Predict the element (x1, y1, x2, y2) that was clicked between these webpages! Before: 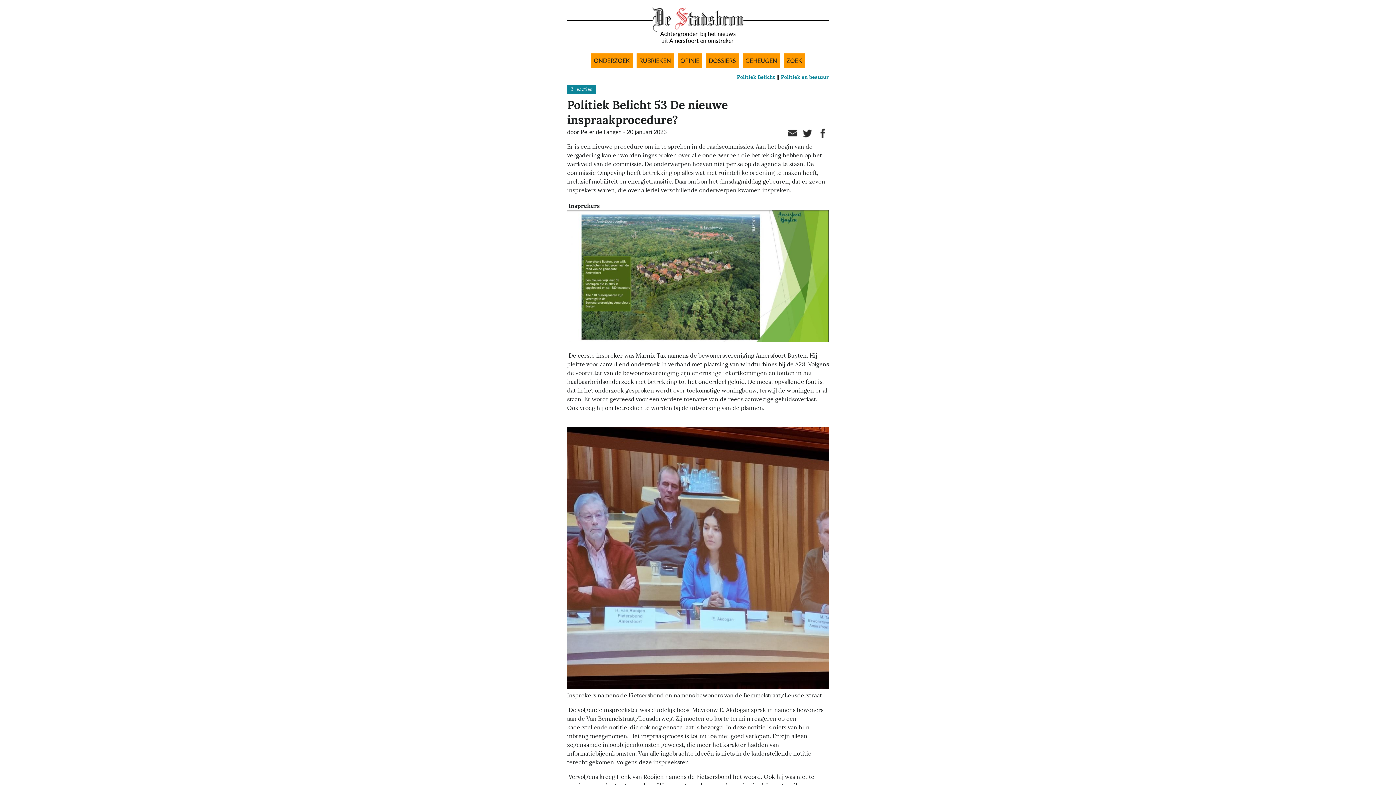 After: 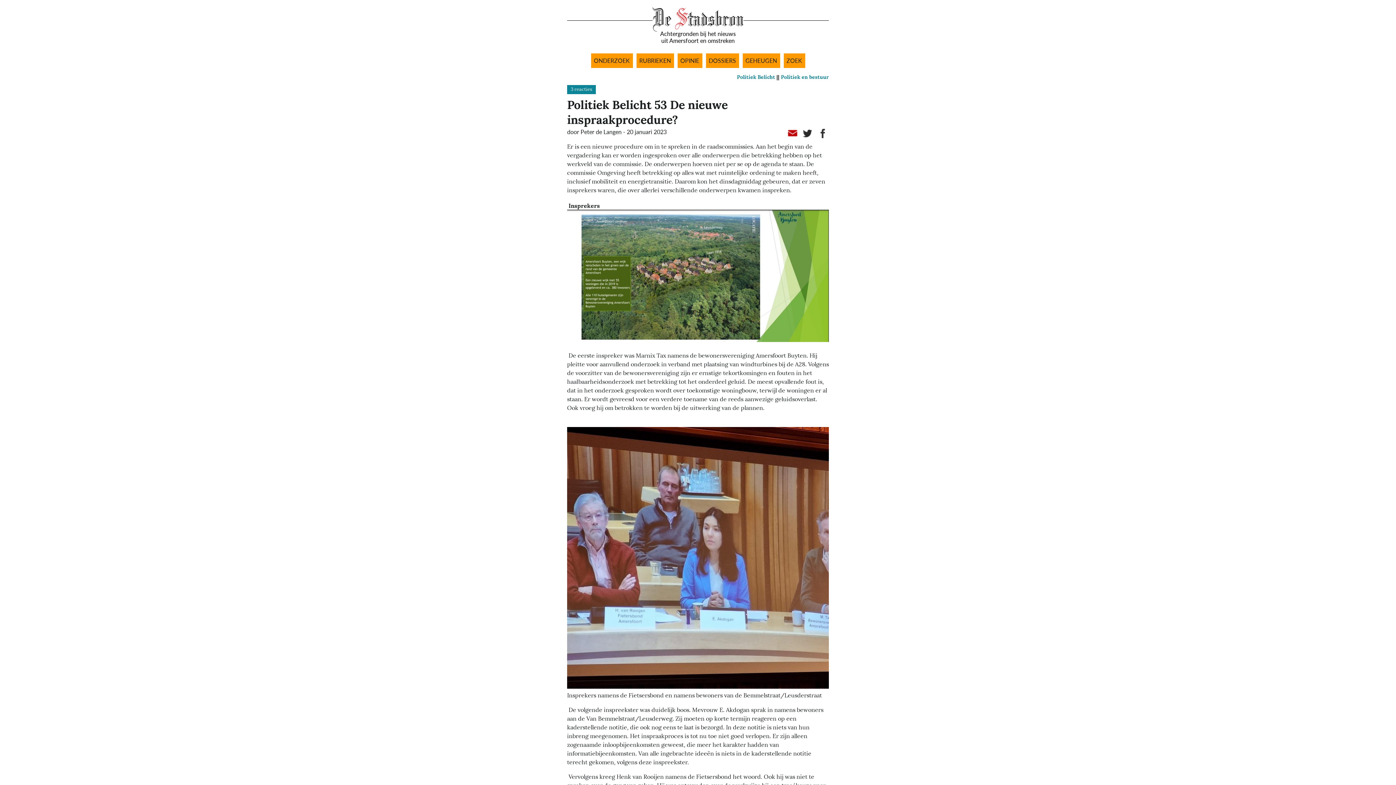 Action: bbox: (786, 127, 798, 139)